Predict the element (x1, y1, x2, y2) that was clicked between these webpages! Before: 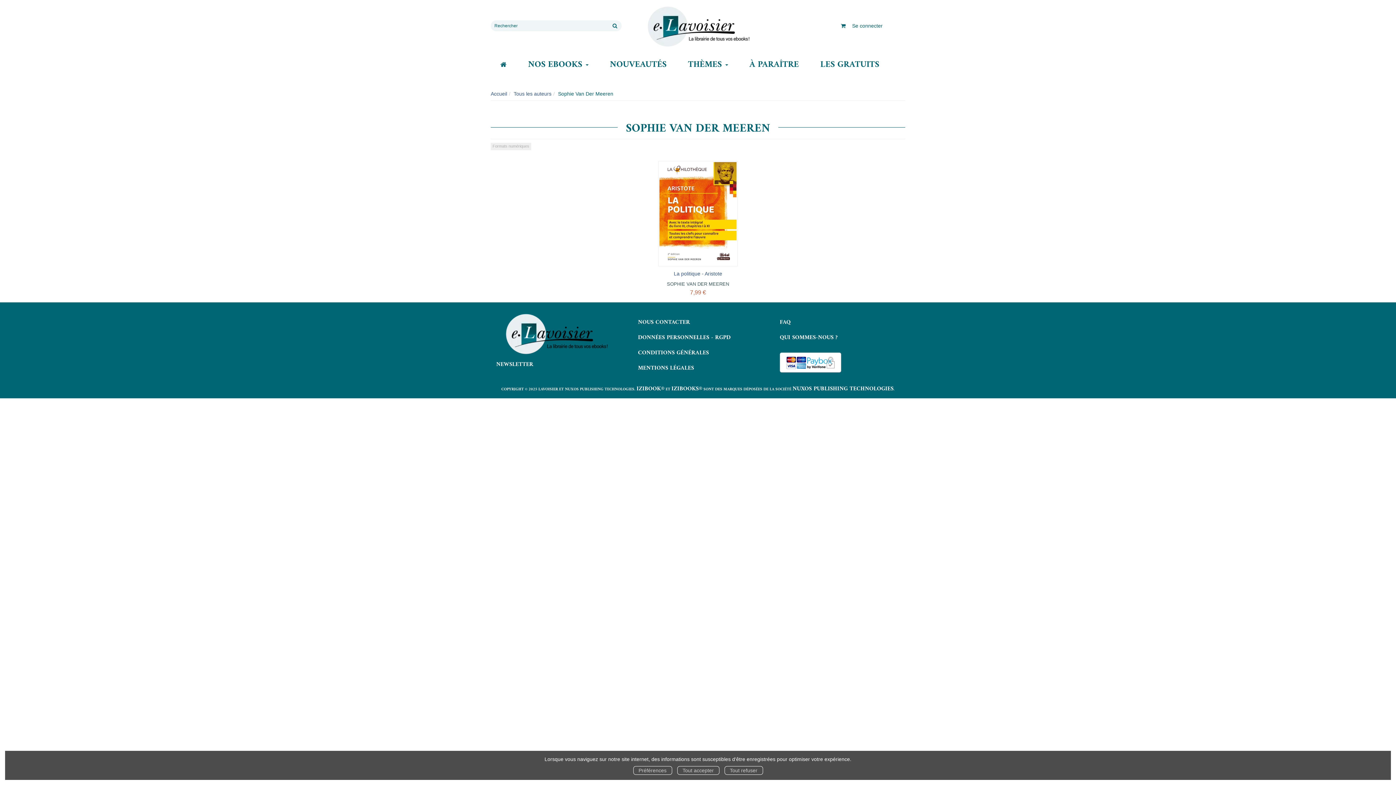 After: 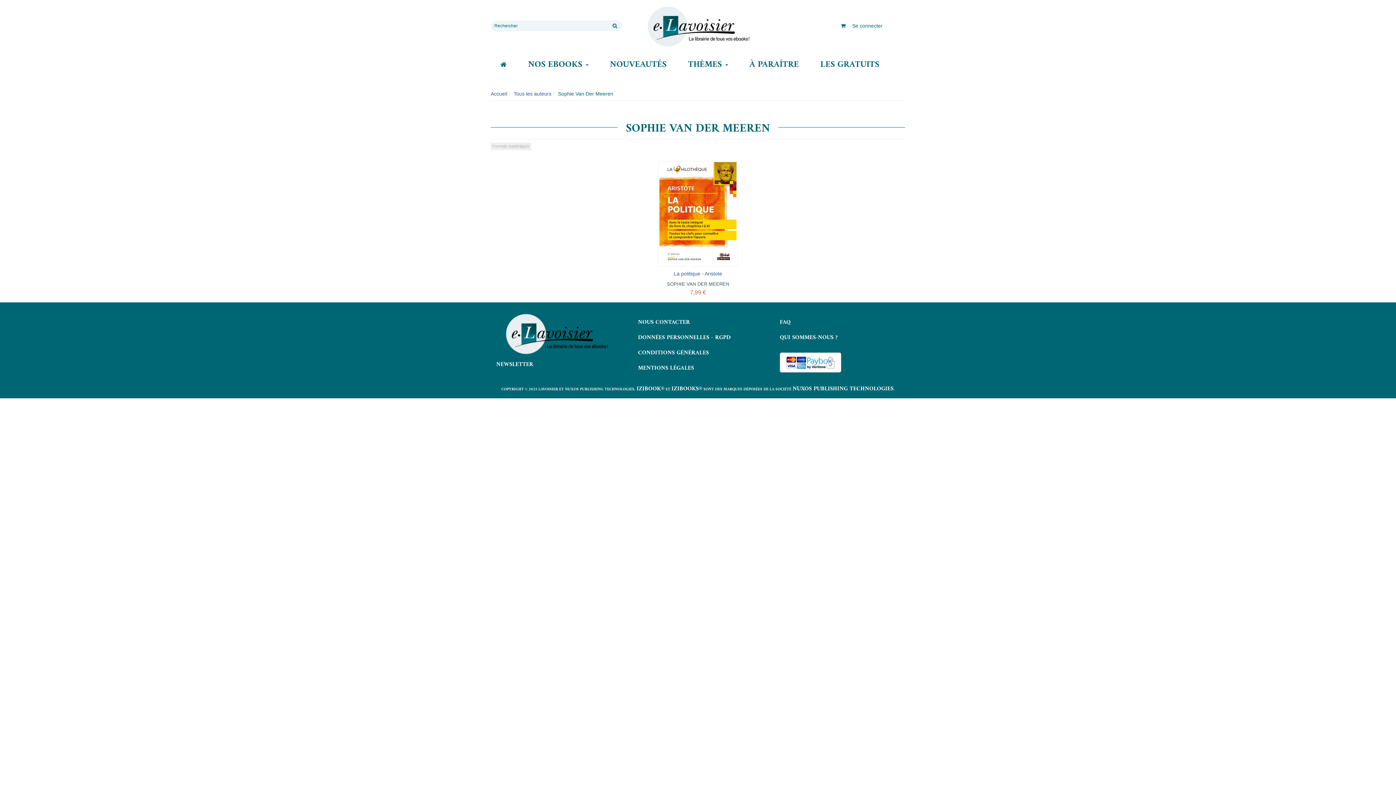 Action: bbox: (724, 766, 763, 775) label: Tout refuser